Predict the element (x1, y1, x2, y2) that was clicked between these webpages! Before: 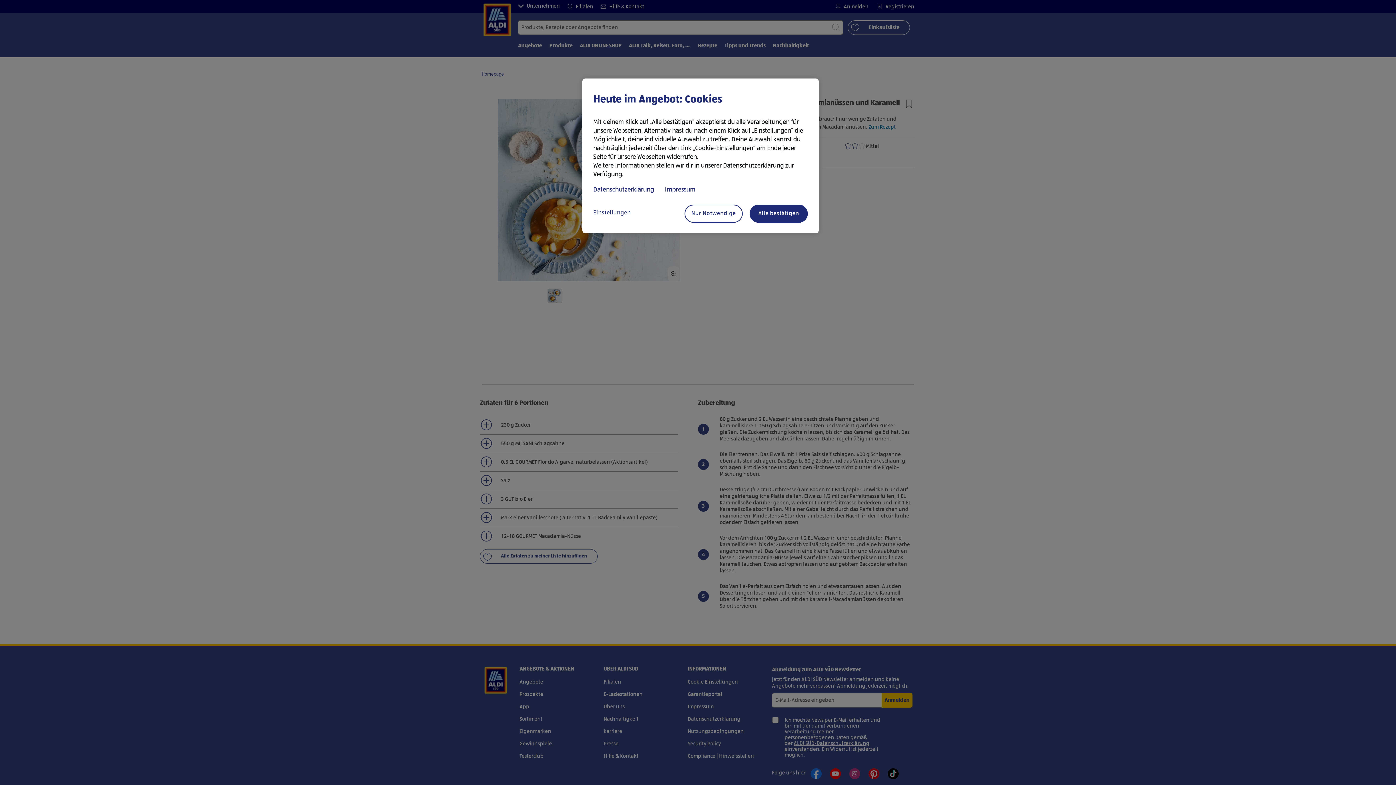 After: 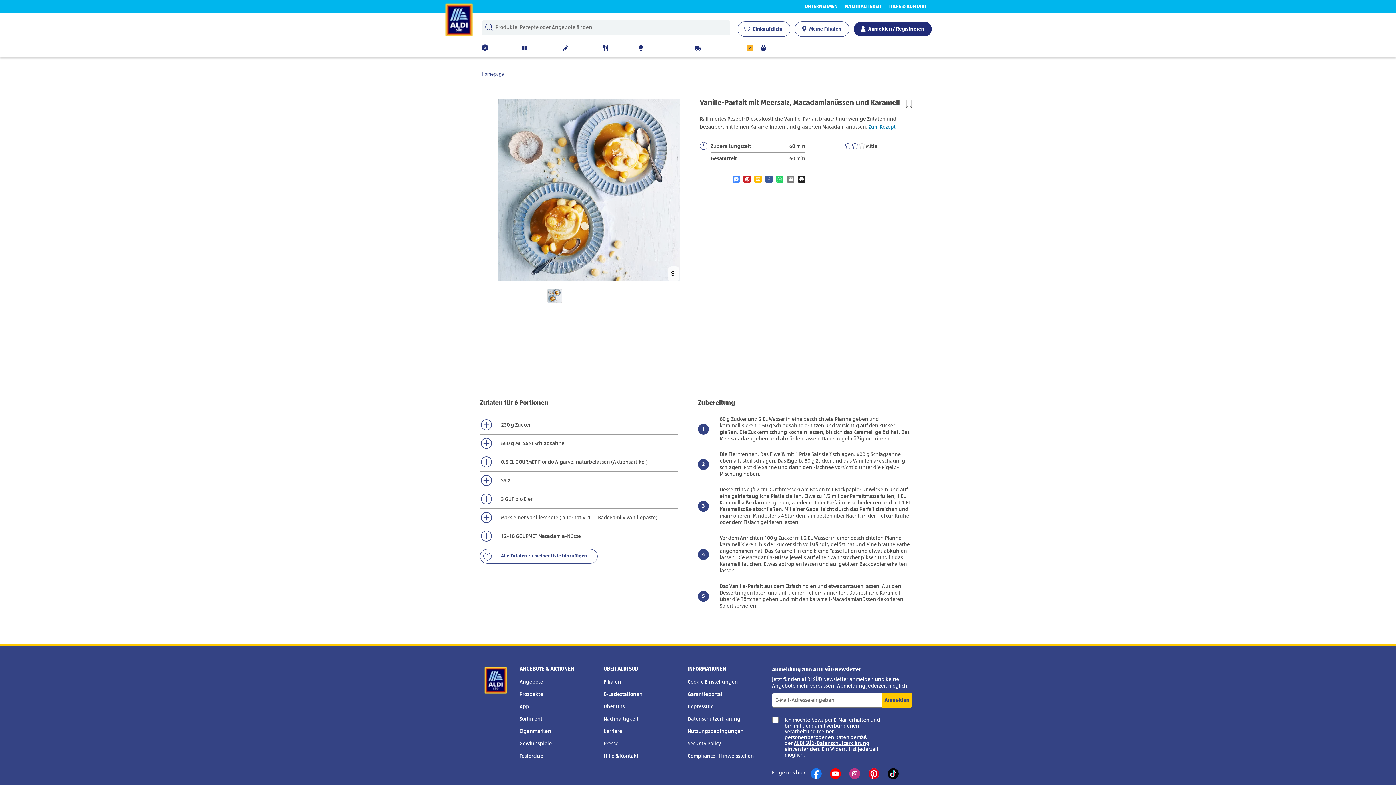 Action: label: Alle bestätigen bbox: (749, 204, 808, 222)